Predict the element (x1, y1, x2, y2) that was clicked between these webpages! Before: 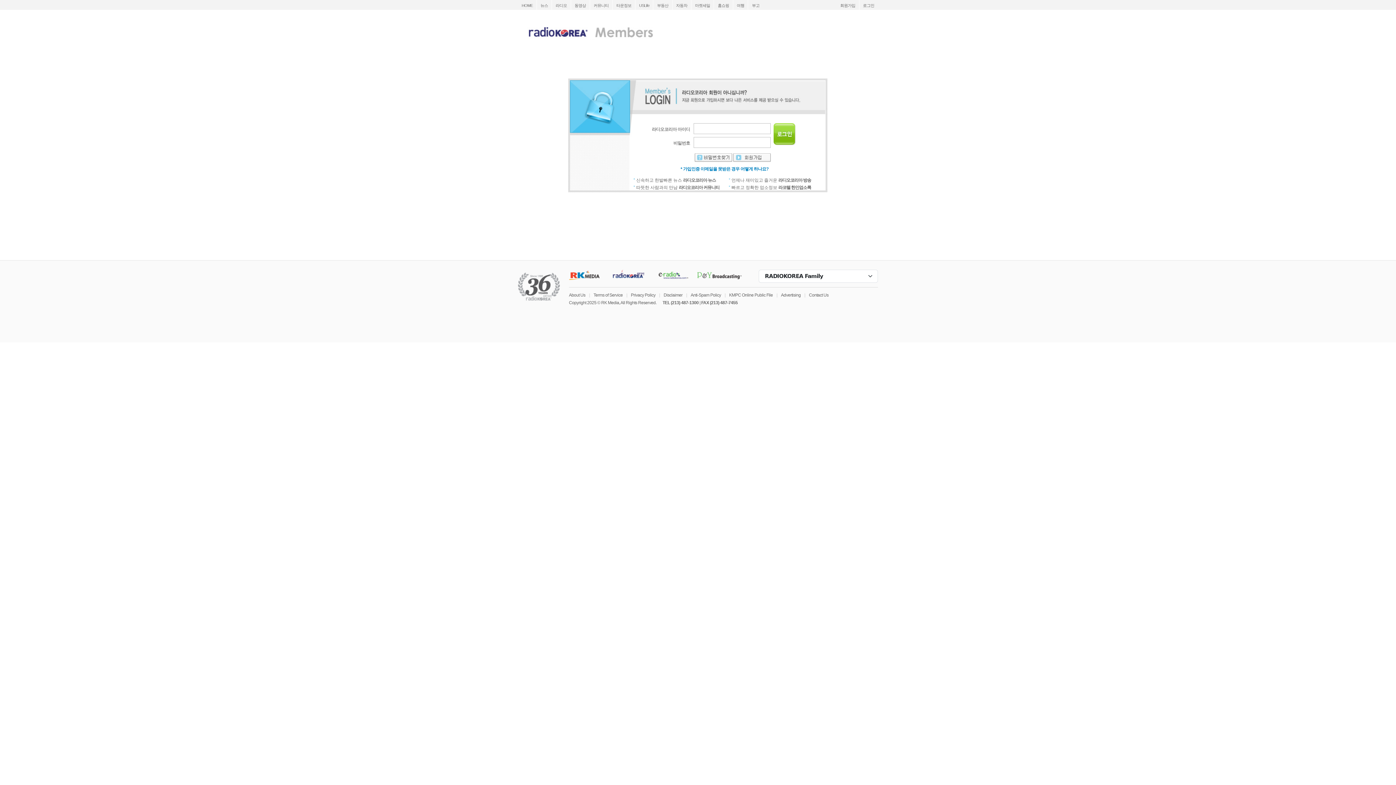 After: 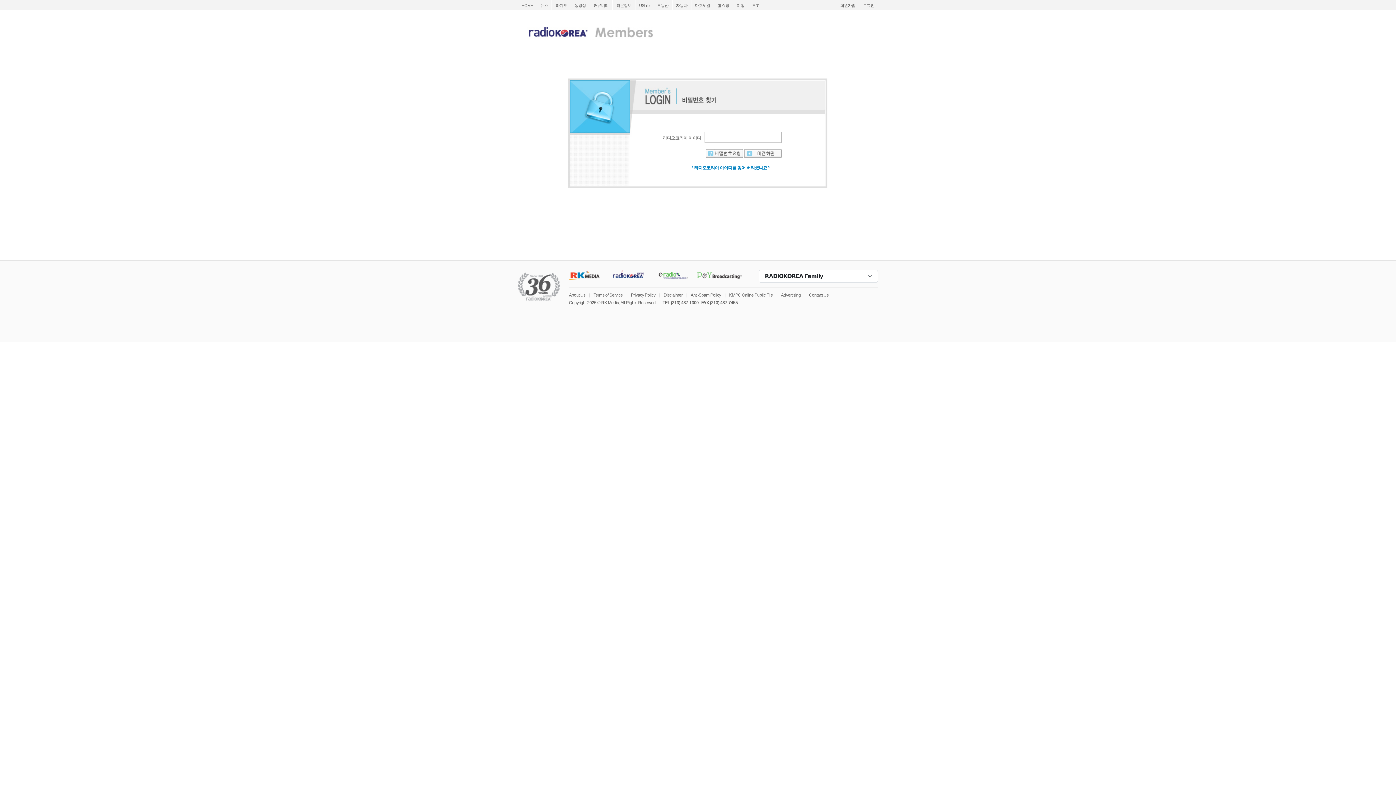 Action: bbox: (694, 158, 732, 163)